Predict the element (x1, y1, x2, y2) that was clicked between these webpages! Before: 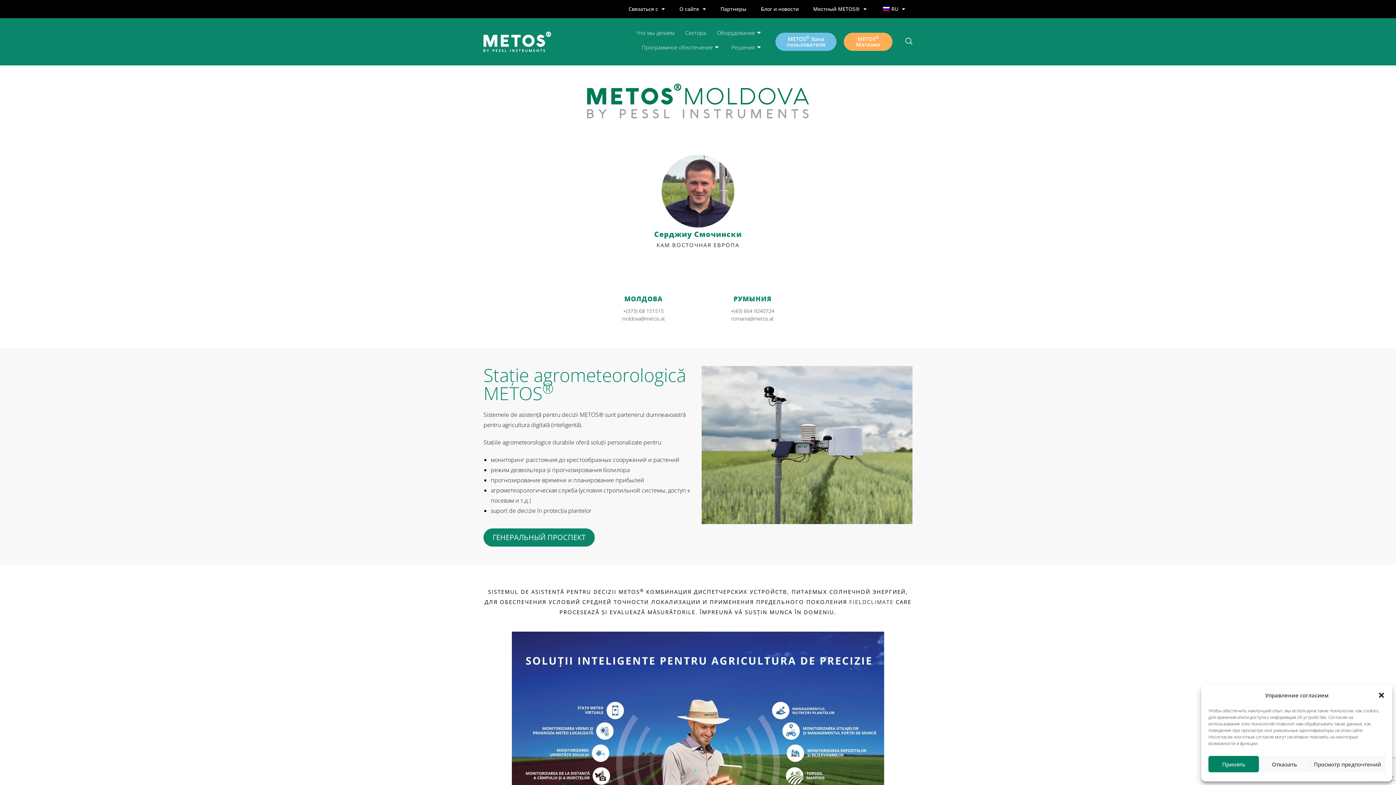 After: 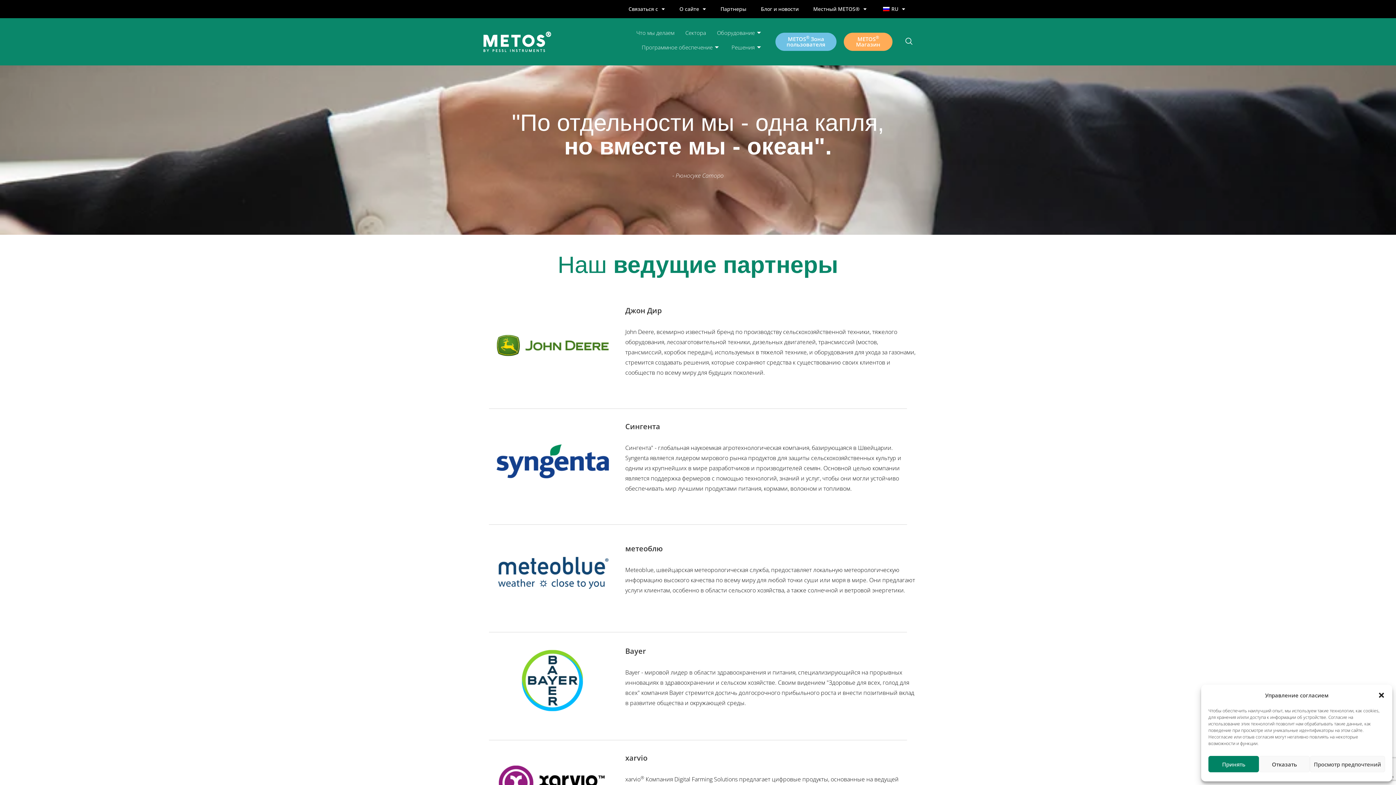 Action: label: Партнеры bbox: (713, 5, 753, 12)